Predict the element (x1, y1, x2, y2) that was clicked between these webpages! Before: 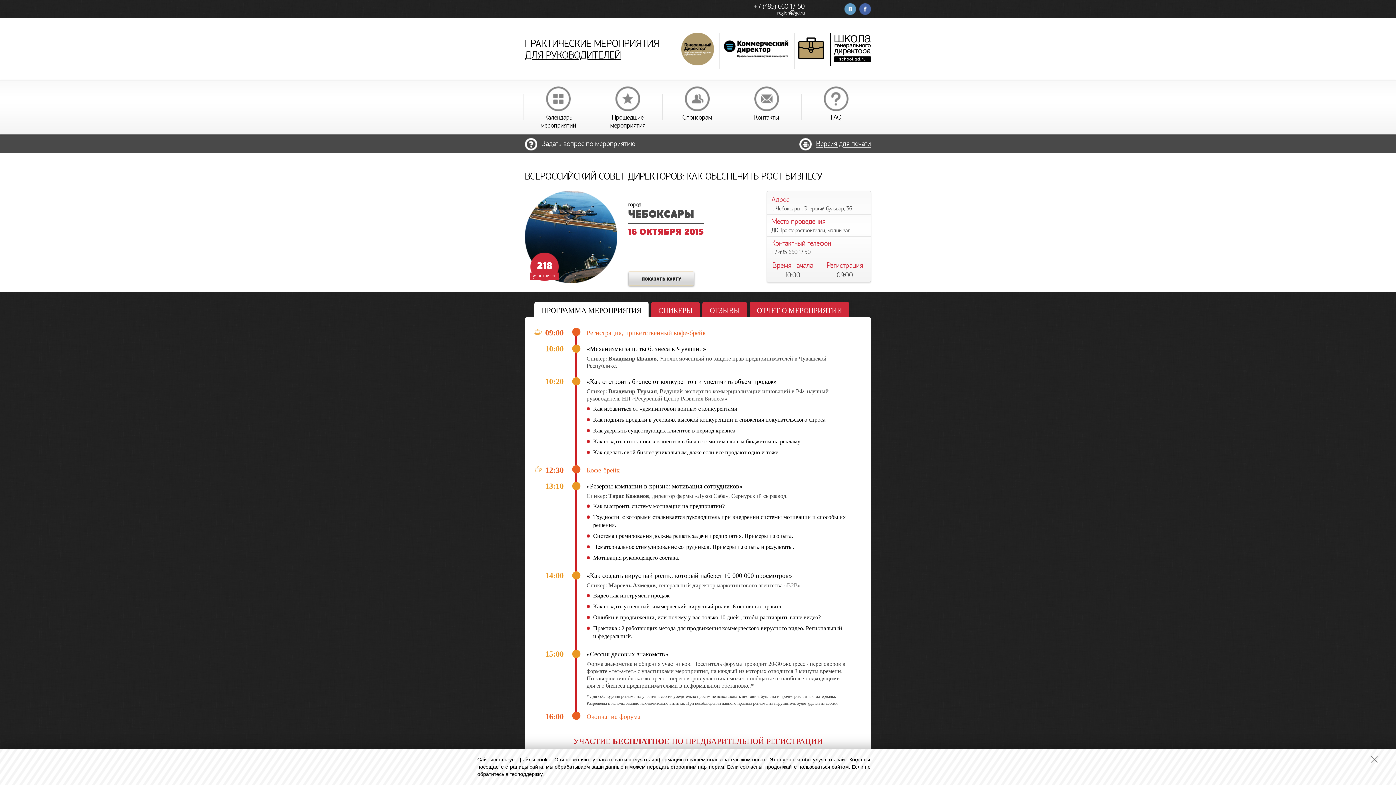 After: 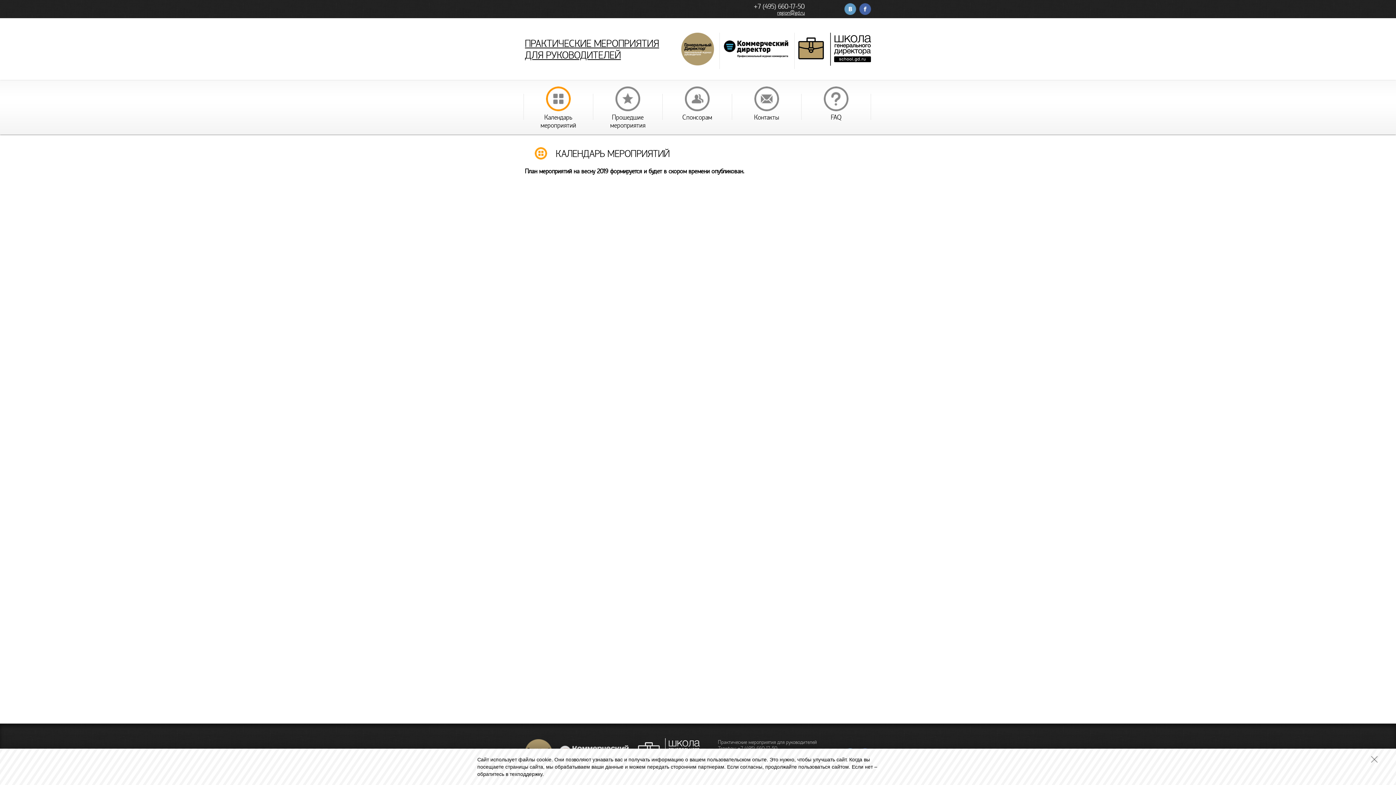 Action: label: Календарь мероприятий bbox: (527, 113, 589, 129)